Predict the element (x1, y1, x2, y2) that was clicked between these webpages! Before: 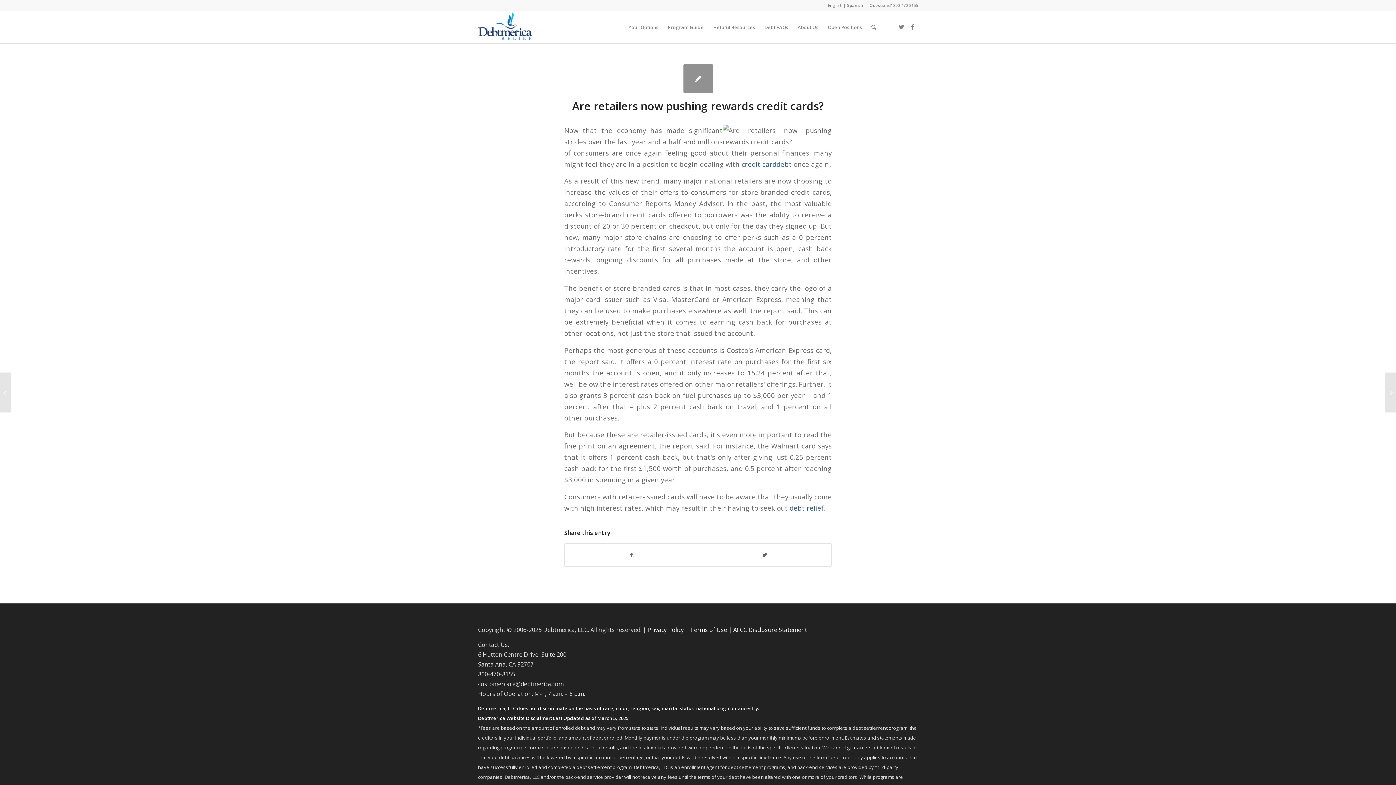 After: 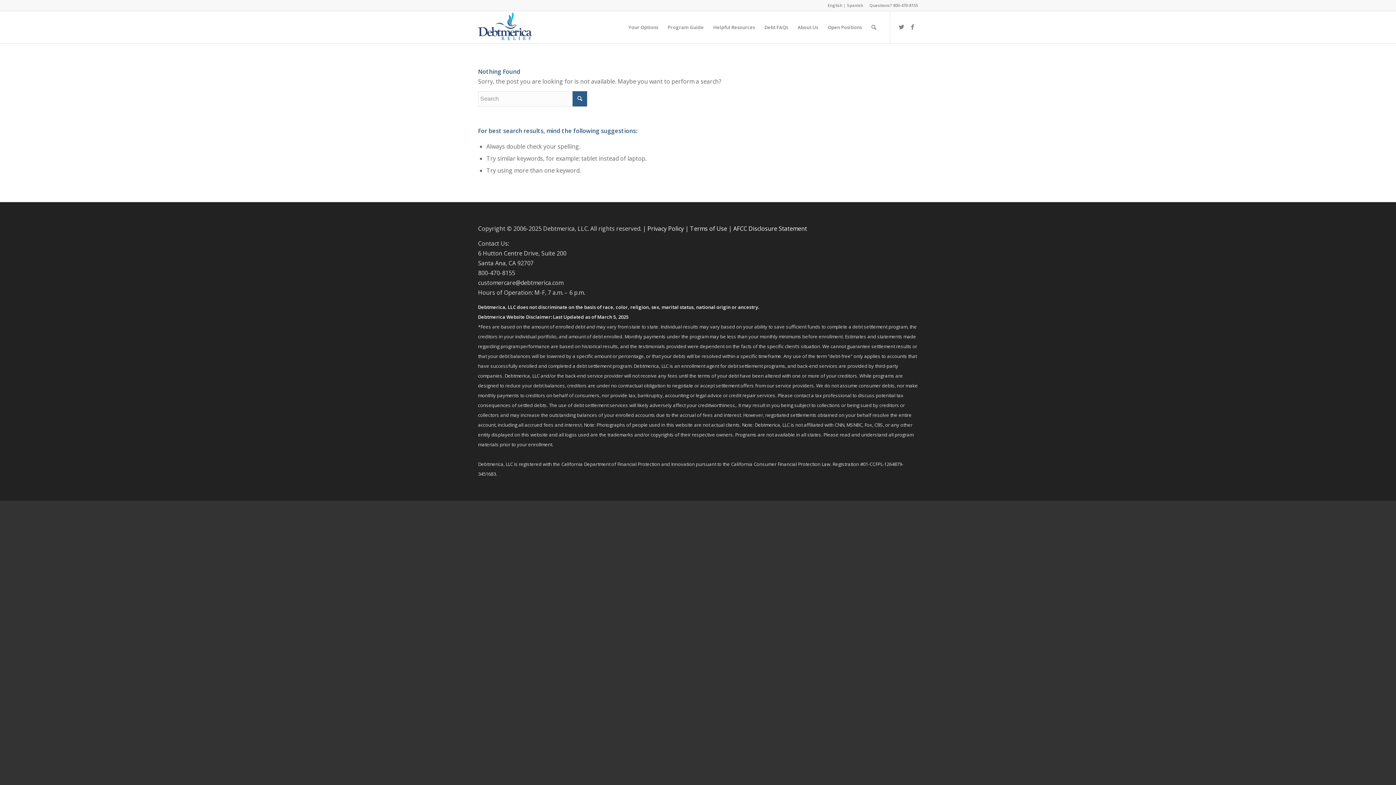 Action: label: debt relief bbox: (789, 503, 824, 512)